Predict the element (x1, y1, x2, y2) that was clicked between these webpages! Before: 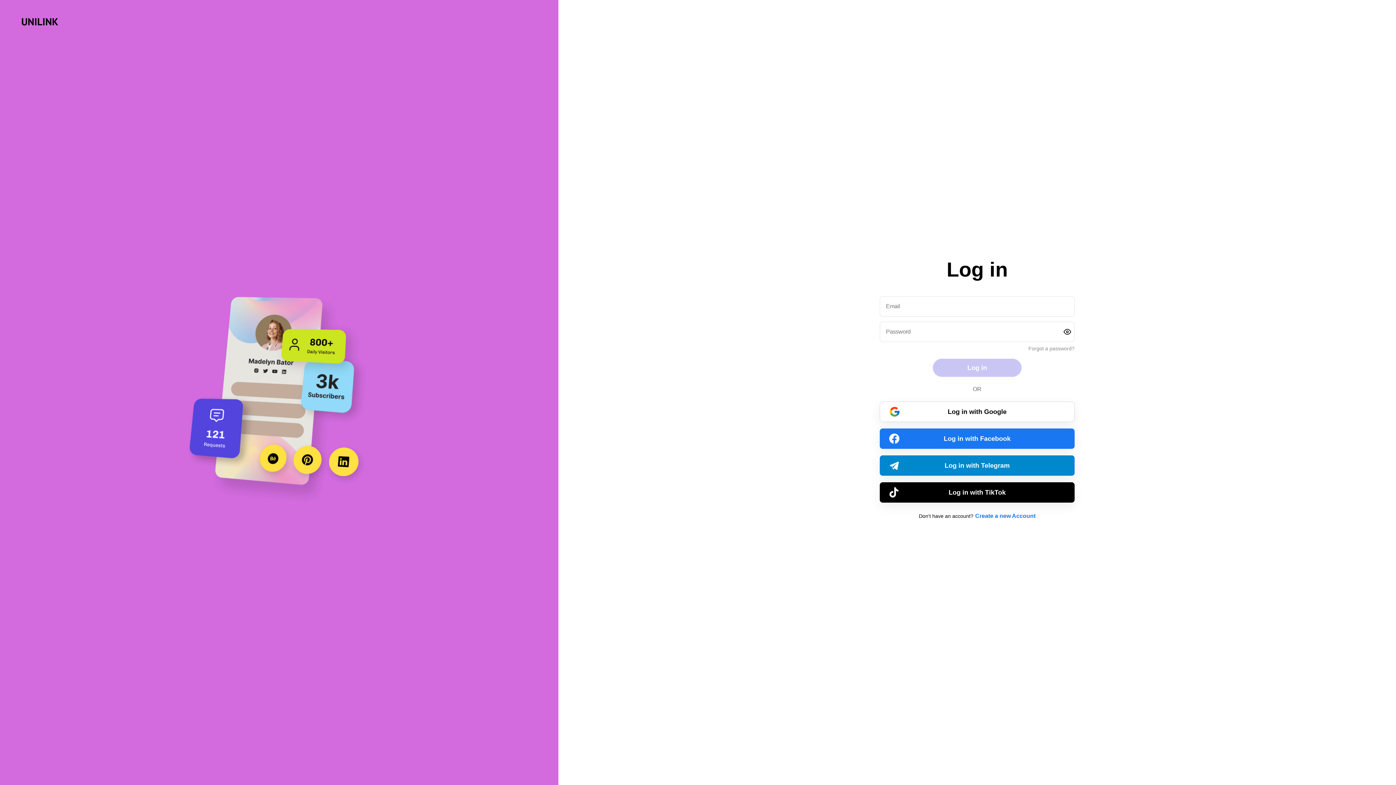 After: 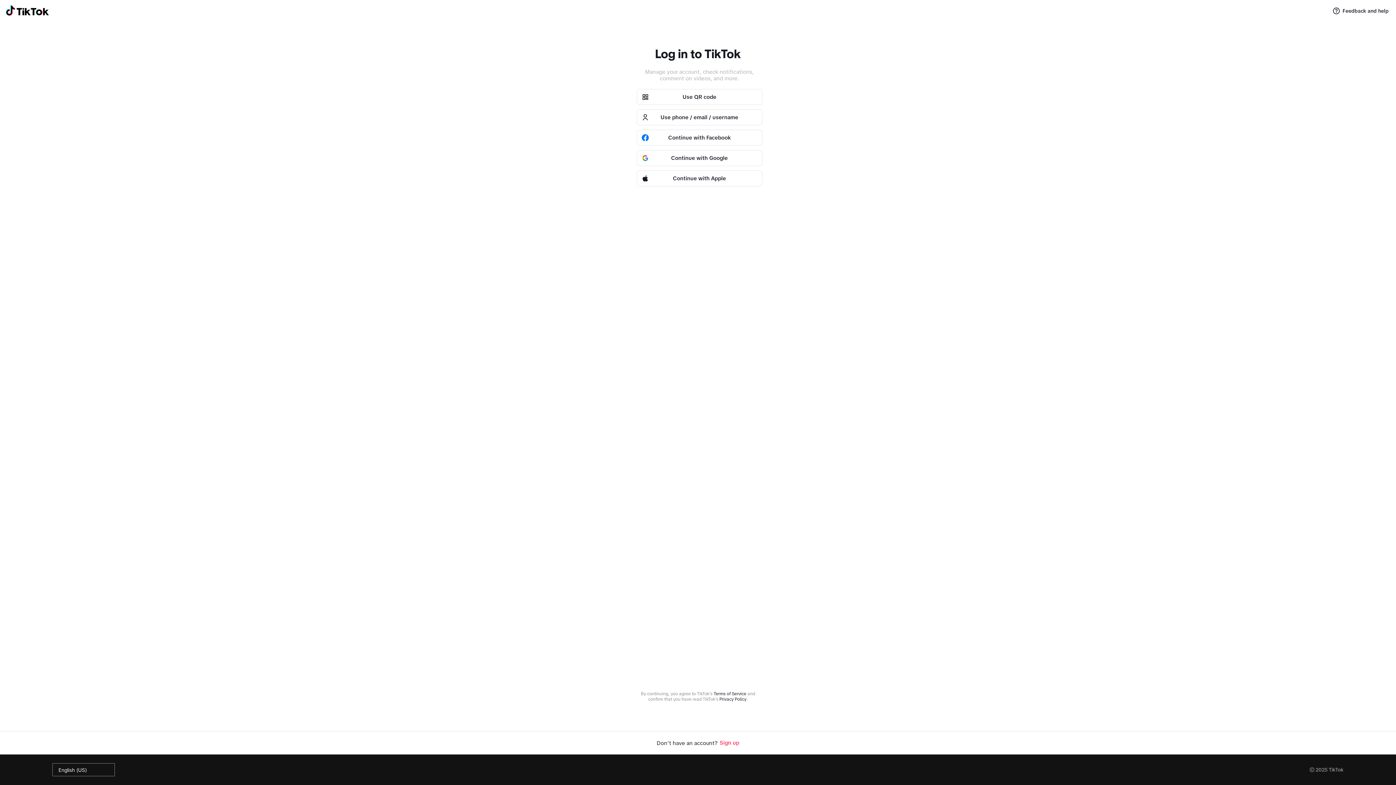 Action: label: Log in with TikTok bbox: (880, 482, 1074, 502)